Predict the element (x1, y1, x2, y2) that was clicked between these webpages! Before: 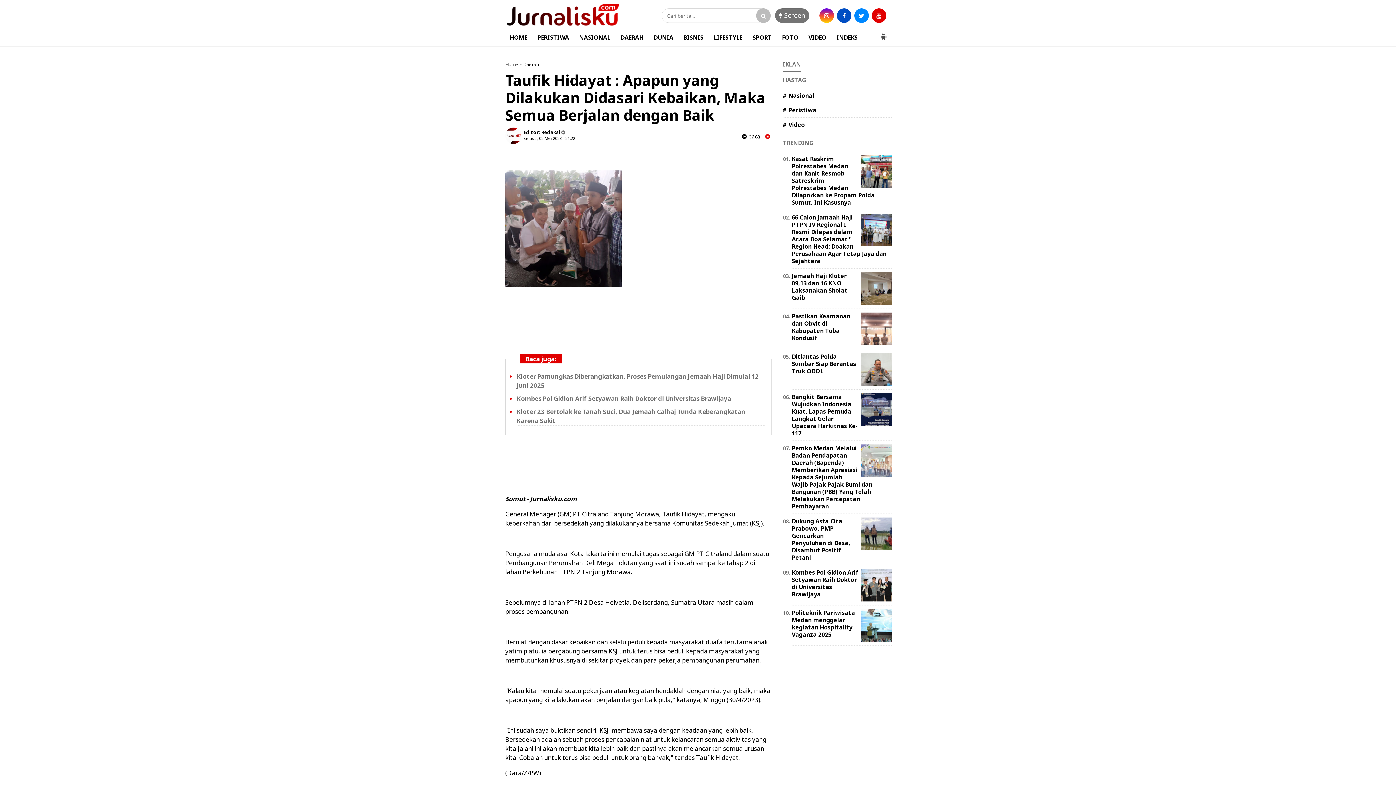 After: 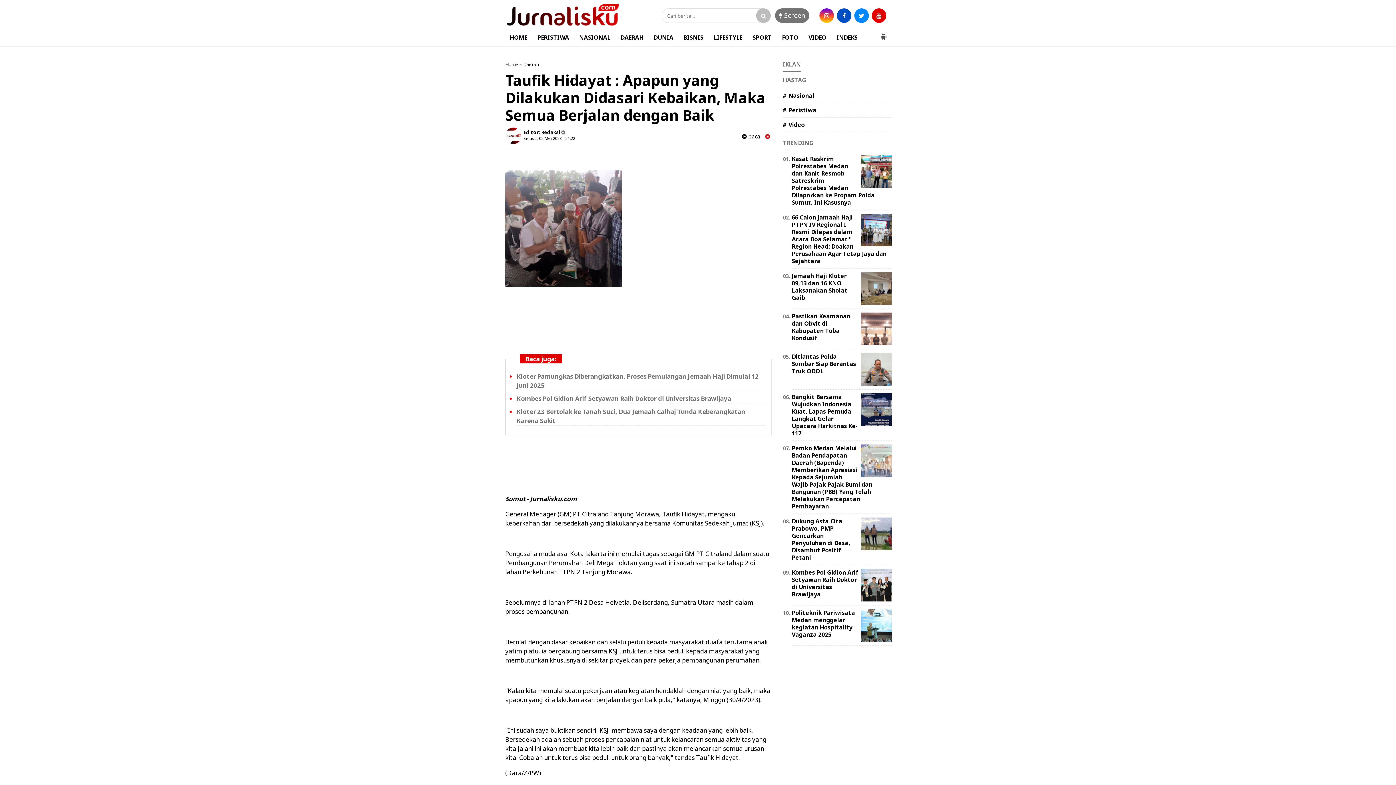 Action: bbox: (859, 456, 892, 464)